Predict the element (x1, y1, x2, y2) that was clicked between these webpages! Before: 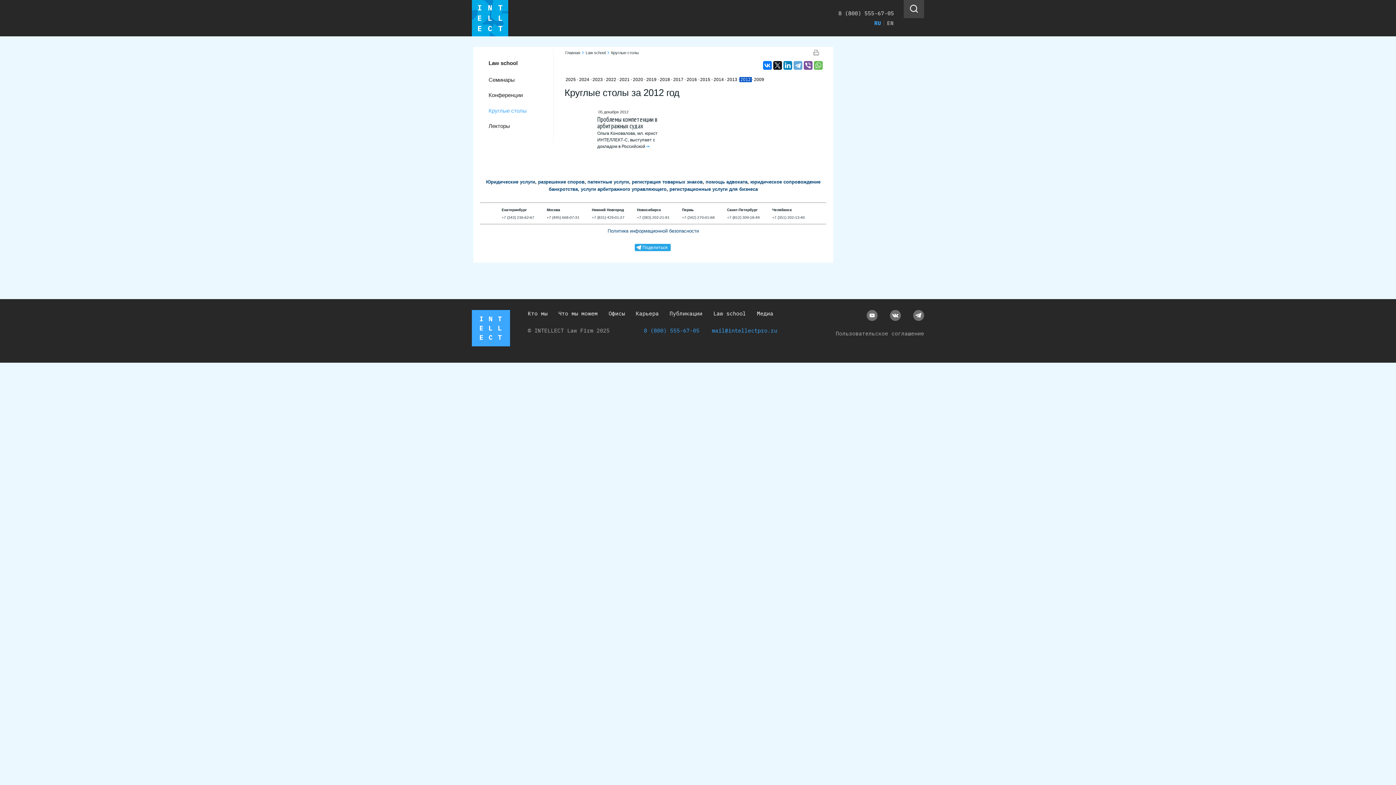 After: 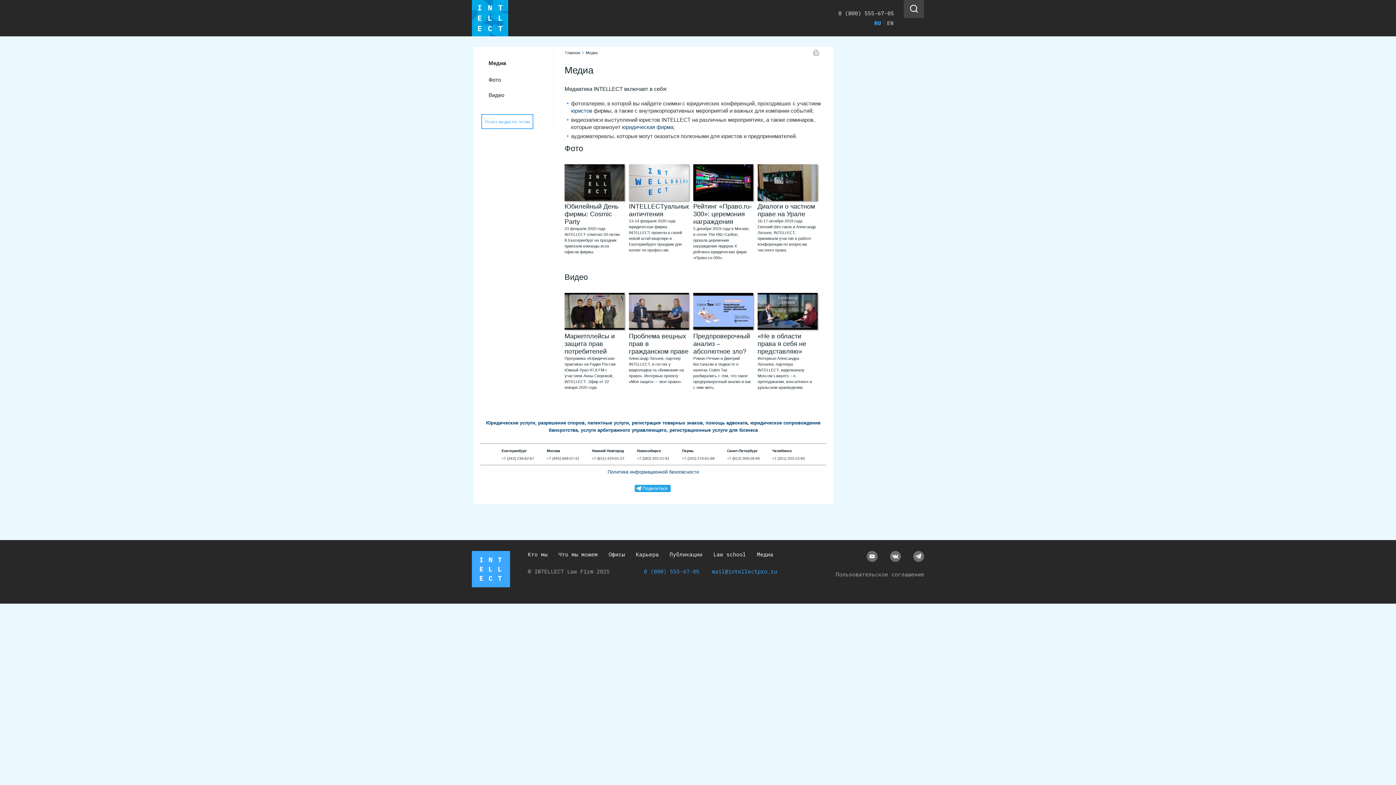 Action: label: Медиа bbox: (757, 310, 773, 317)